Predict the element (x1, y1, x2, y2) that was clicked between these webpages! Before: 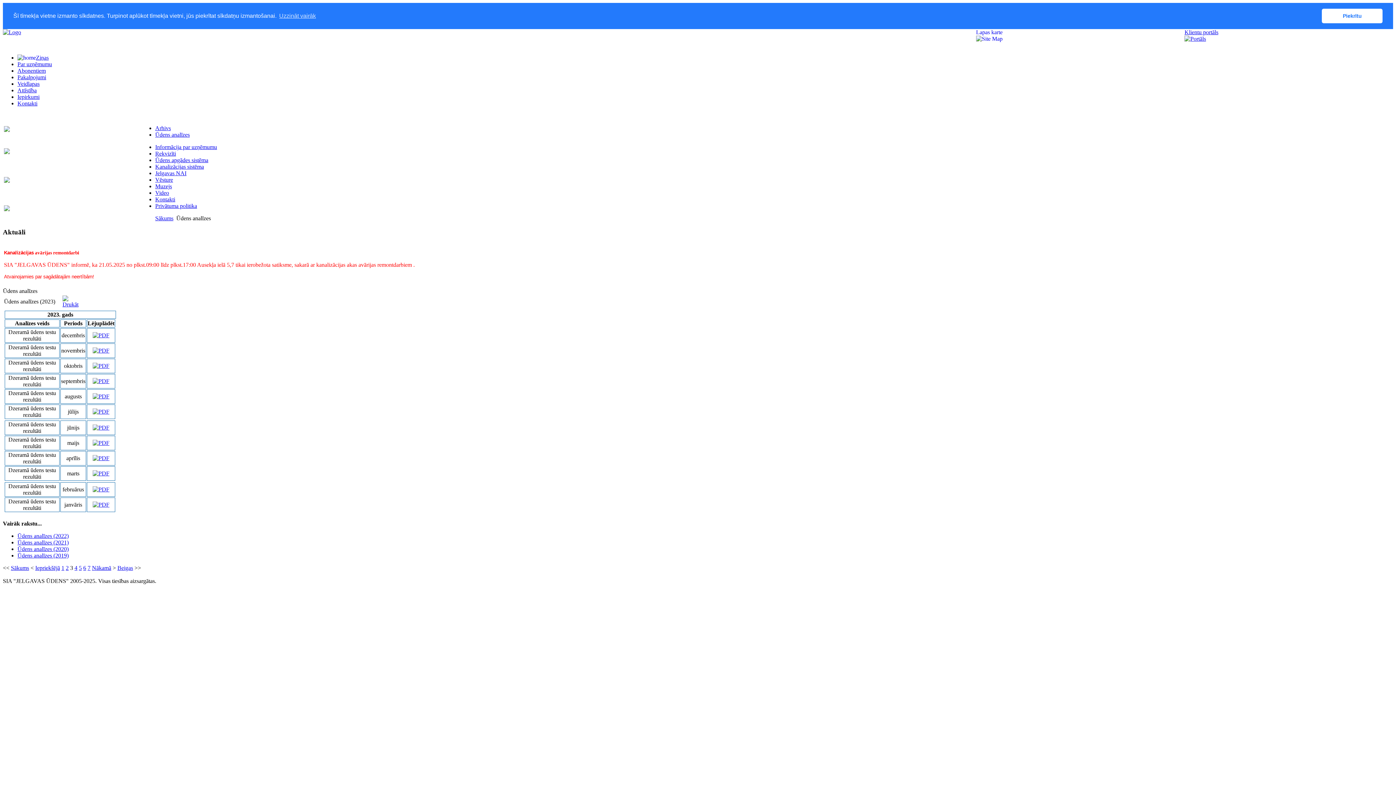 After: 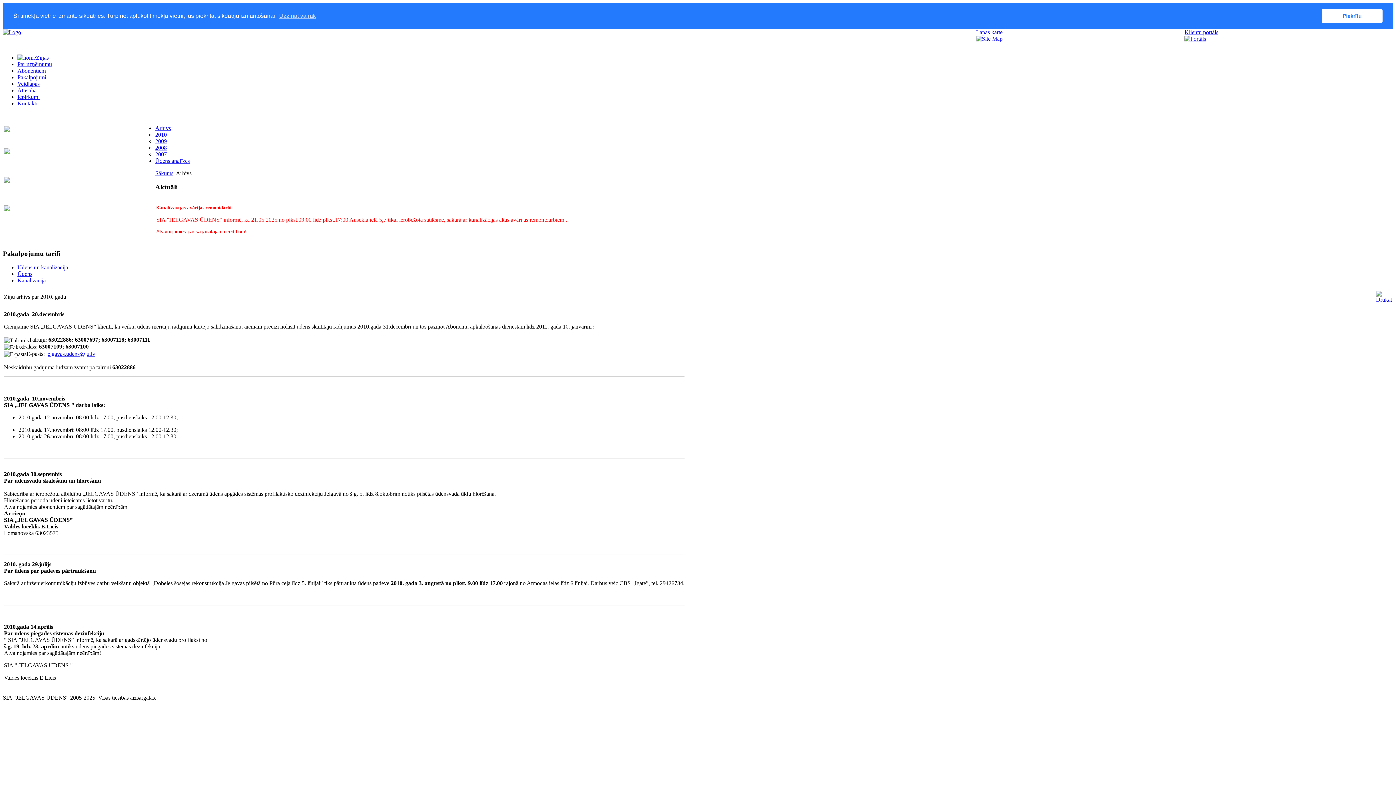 Action: label: Arhivs bbox: (155, 124, 170, 131)